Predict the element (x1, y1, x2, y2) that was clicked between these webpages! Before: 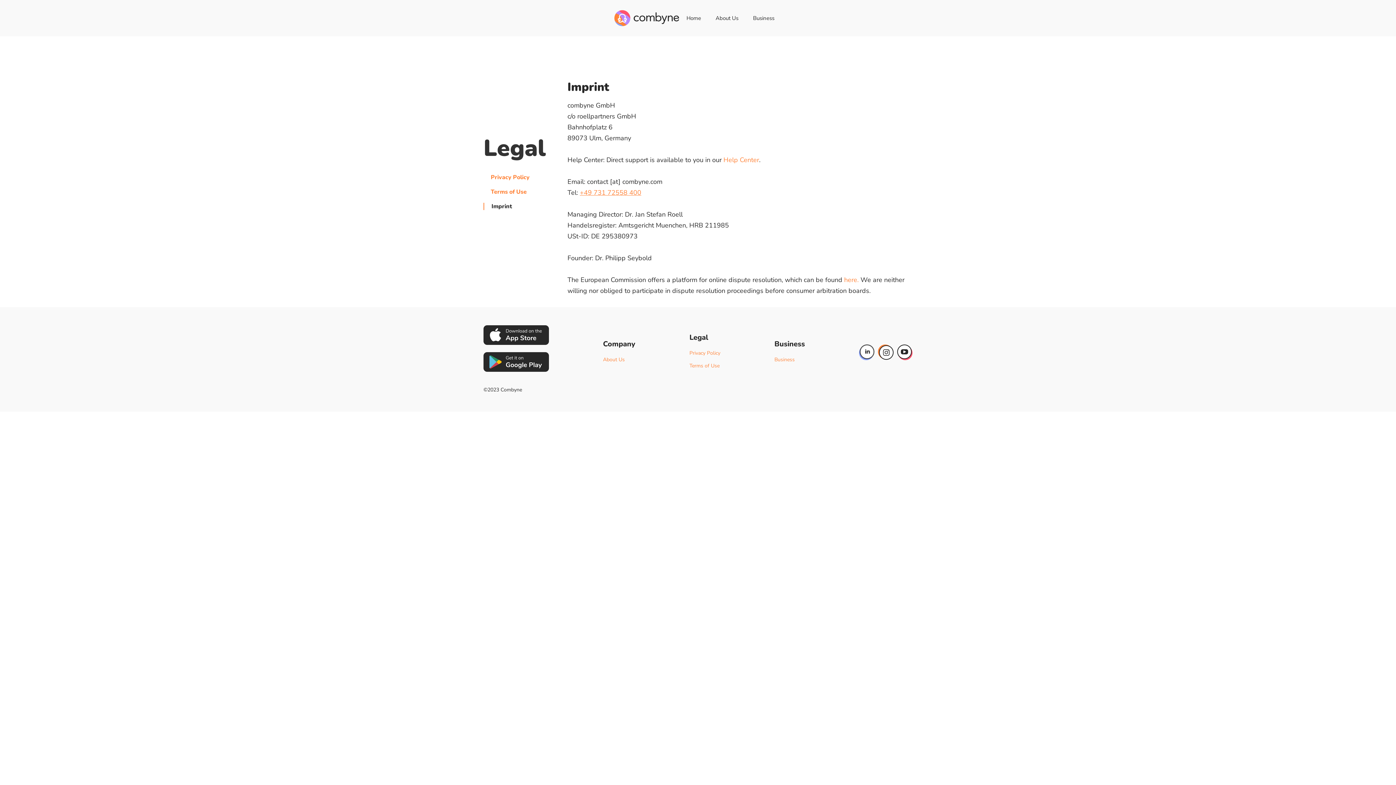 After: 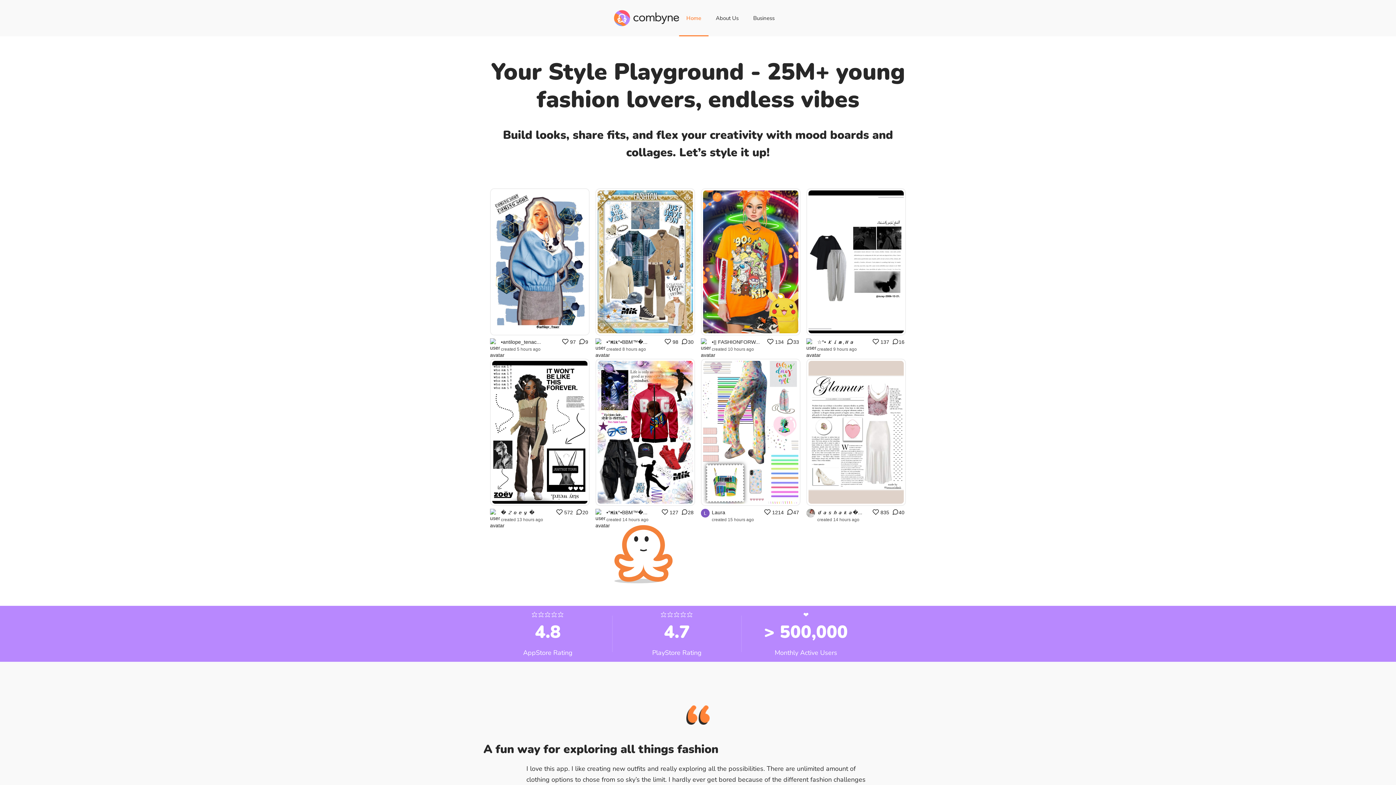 Action: bbox: (679, 0, 708, 36) label: Home